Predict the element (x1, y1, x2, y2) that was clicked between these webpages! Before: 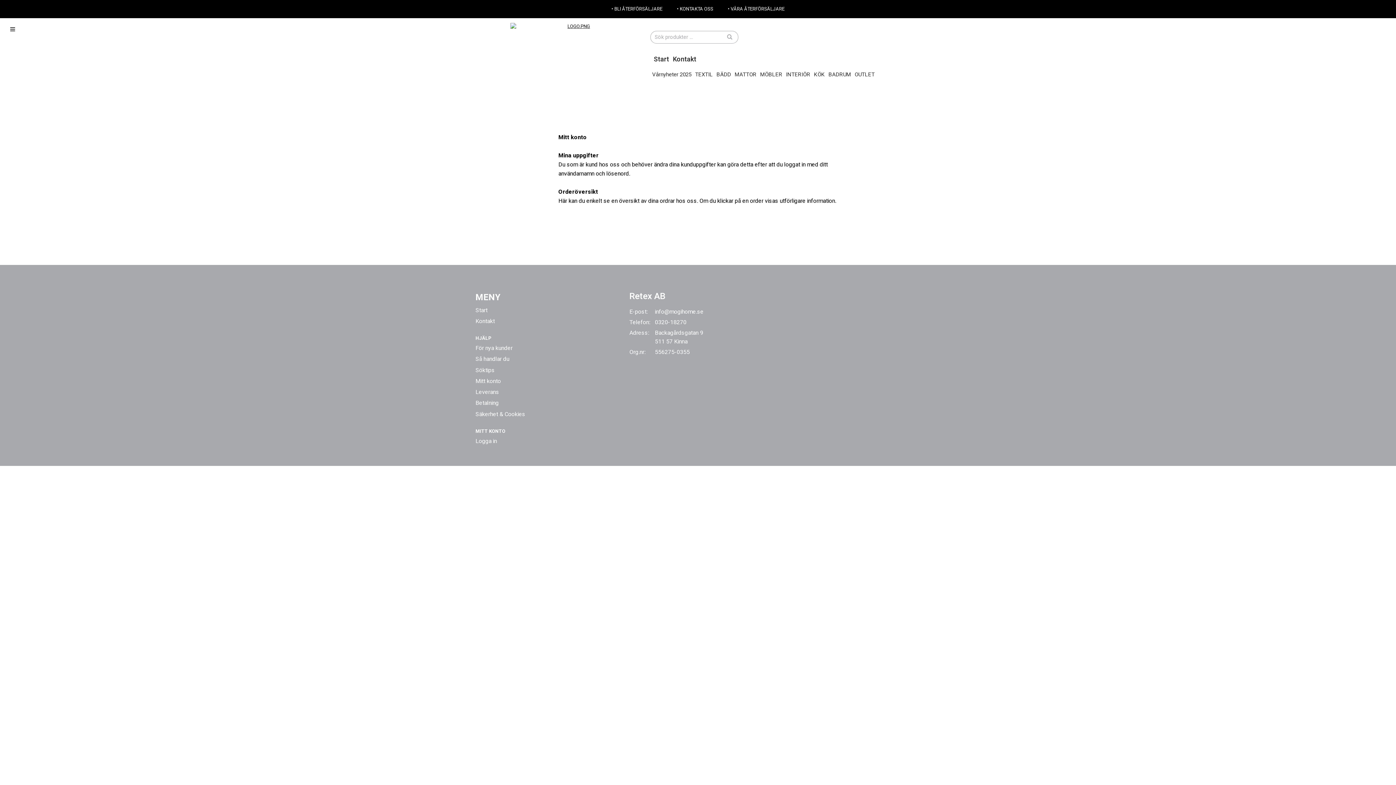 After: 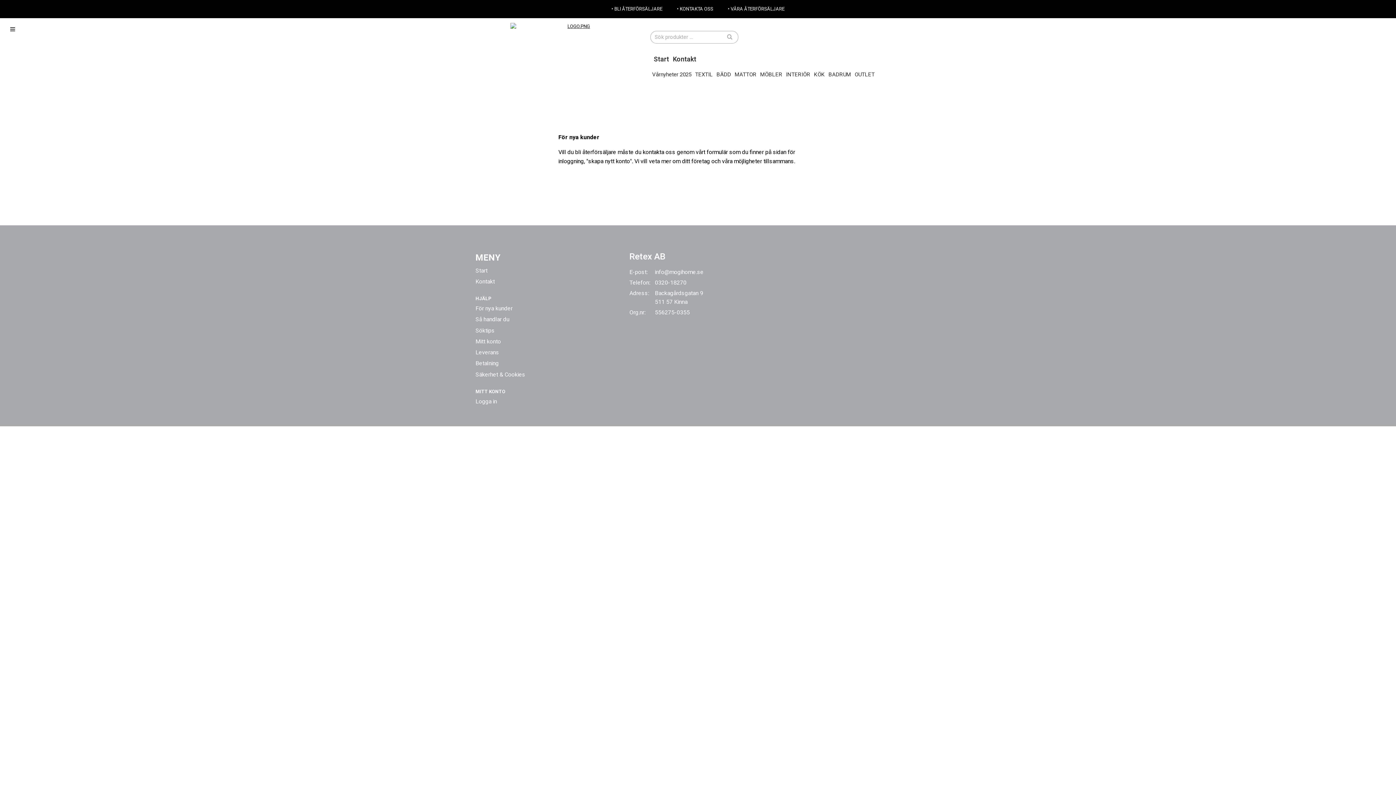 Action: label: För nya kunder bbox: (475, 344, 512, 352)